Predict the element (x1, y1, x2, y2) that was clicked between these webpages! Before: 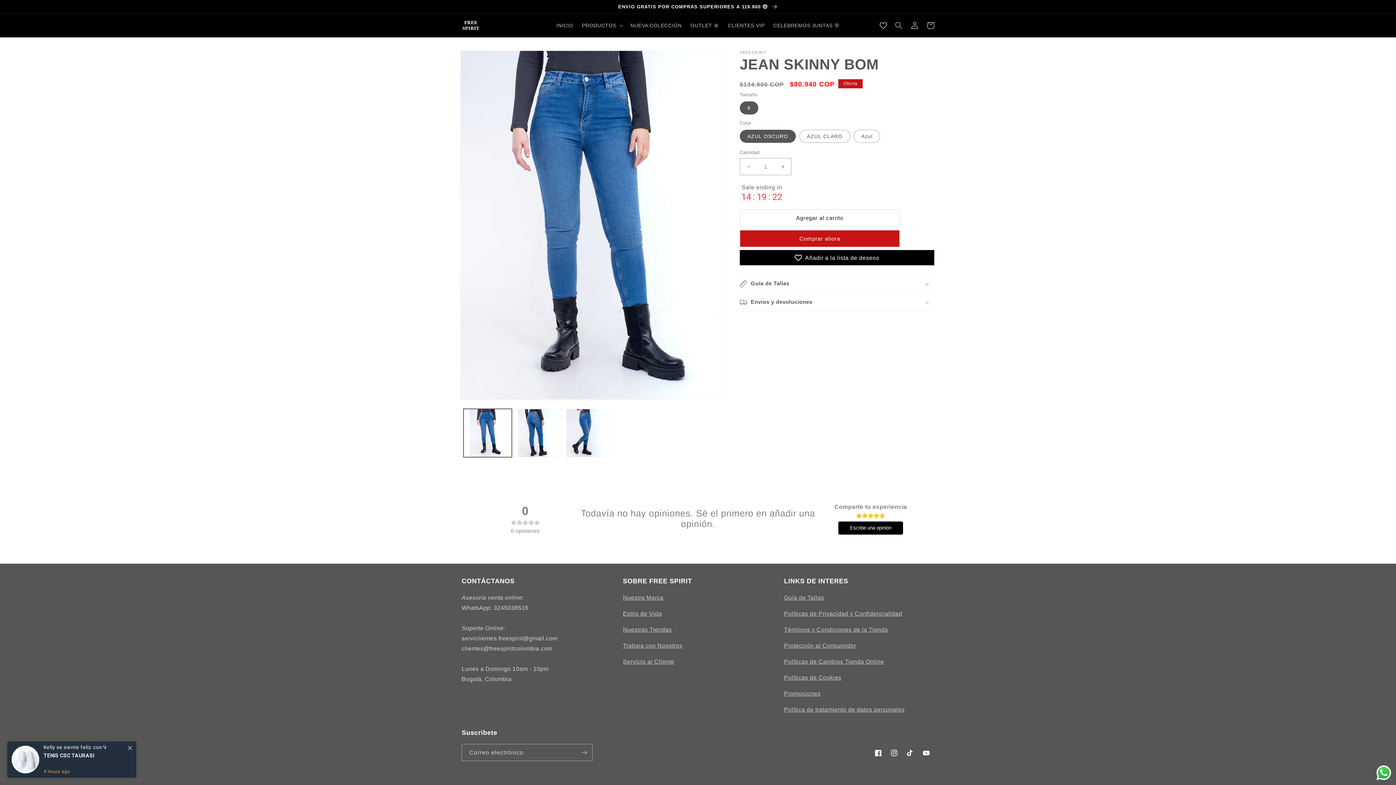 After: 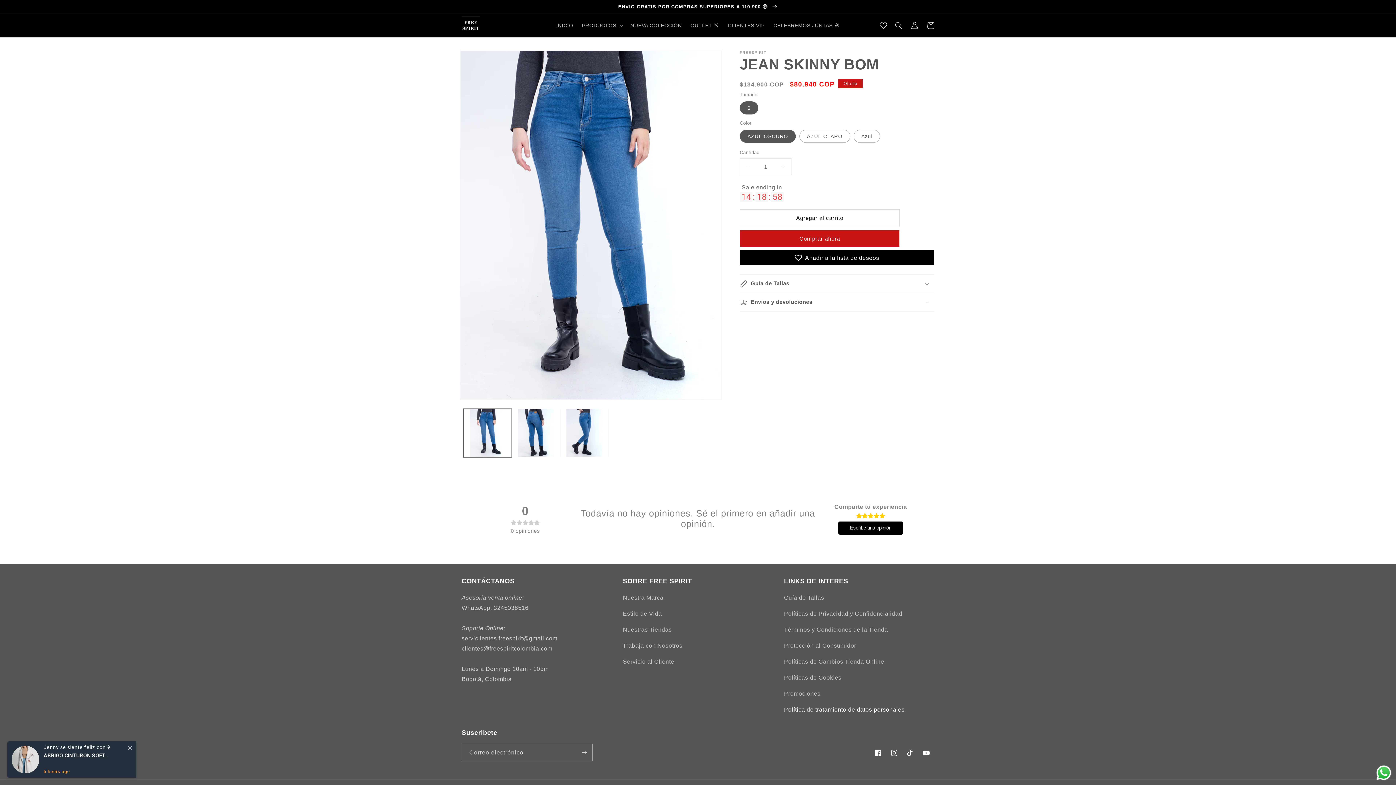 Action: bbox: (784, 706, 904, 713) label: Política de tratamiento de datos personales